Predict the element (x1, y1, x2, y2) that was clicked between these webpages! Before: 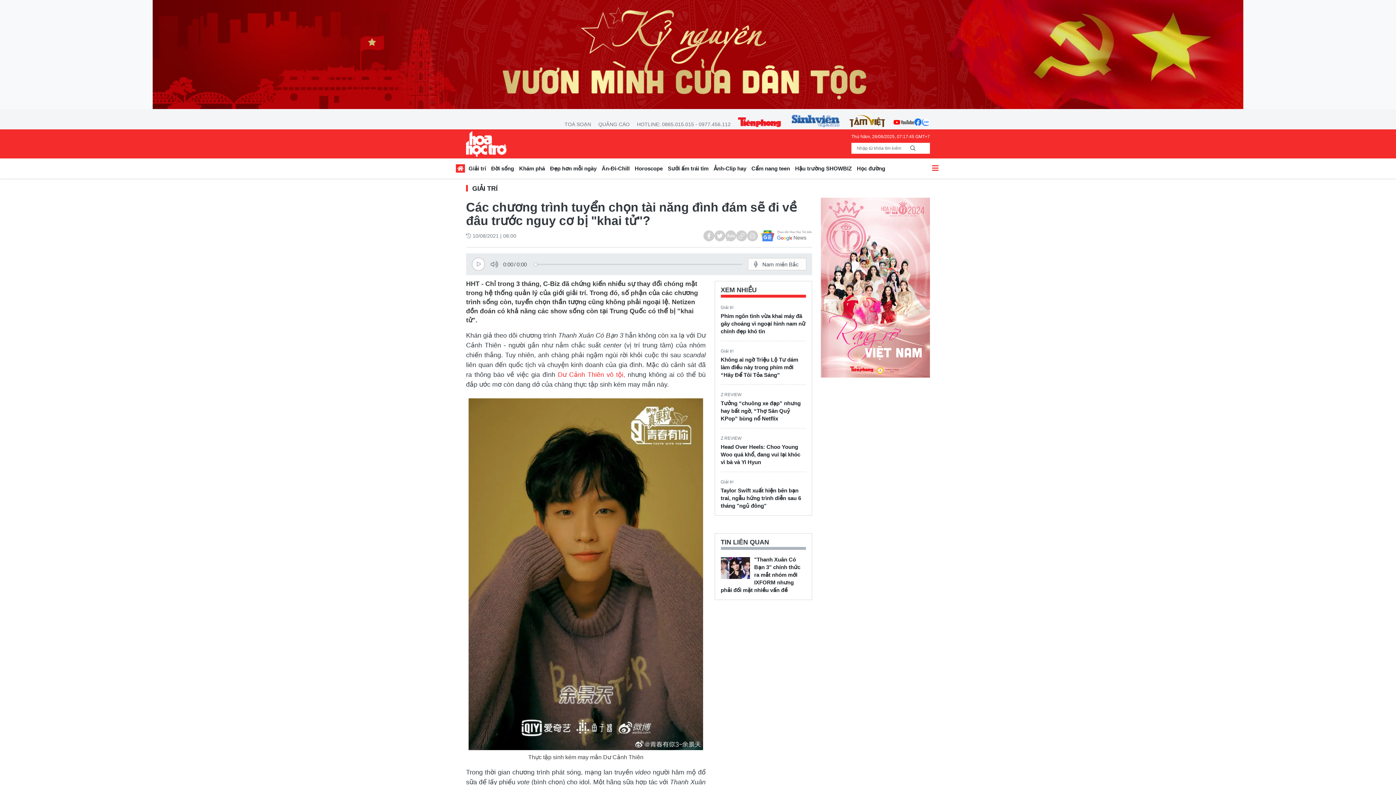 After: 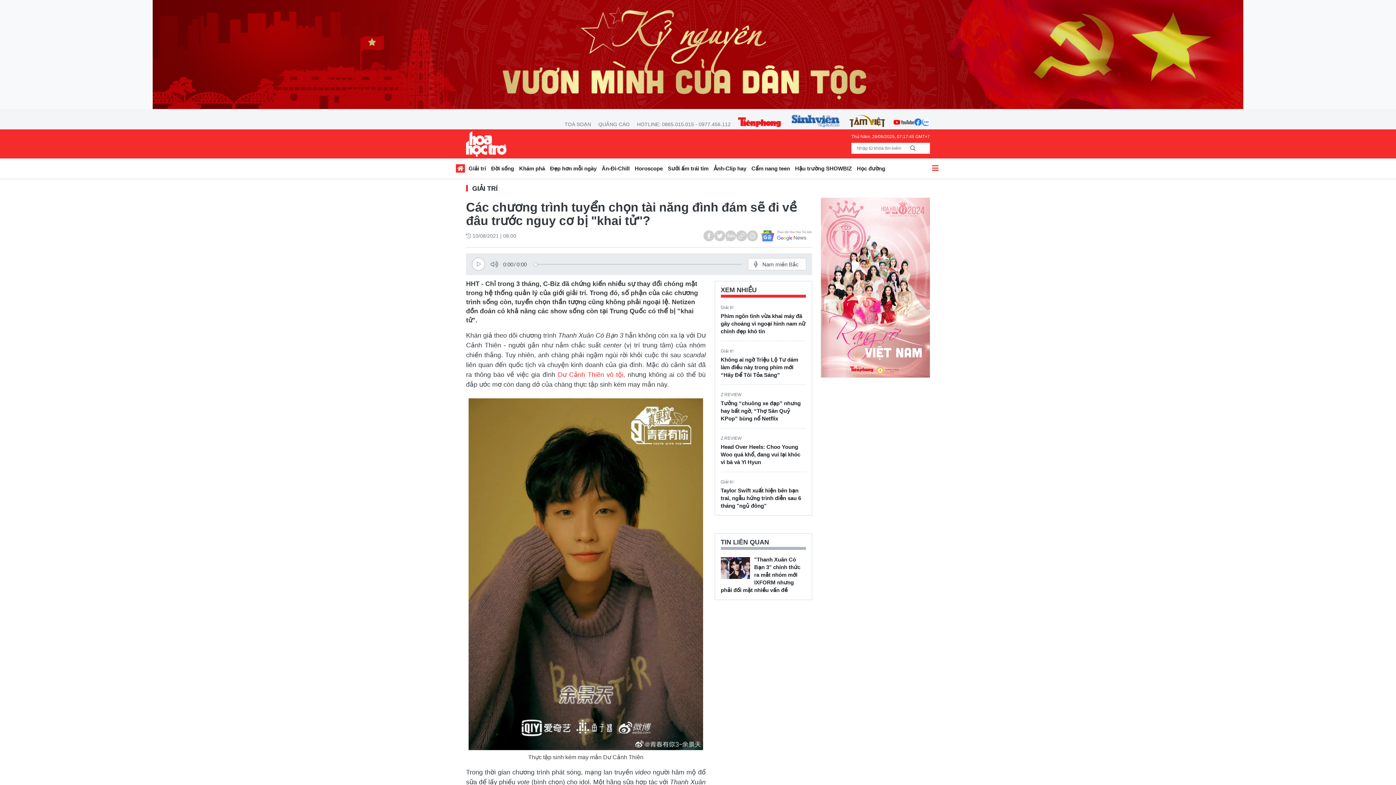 Action: bbox: (152, 51, 1243, 56)